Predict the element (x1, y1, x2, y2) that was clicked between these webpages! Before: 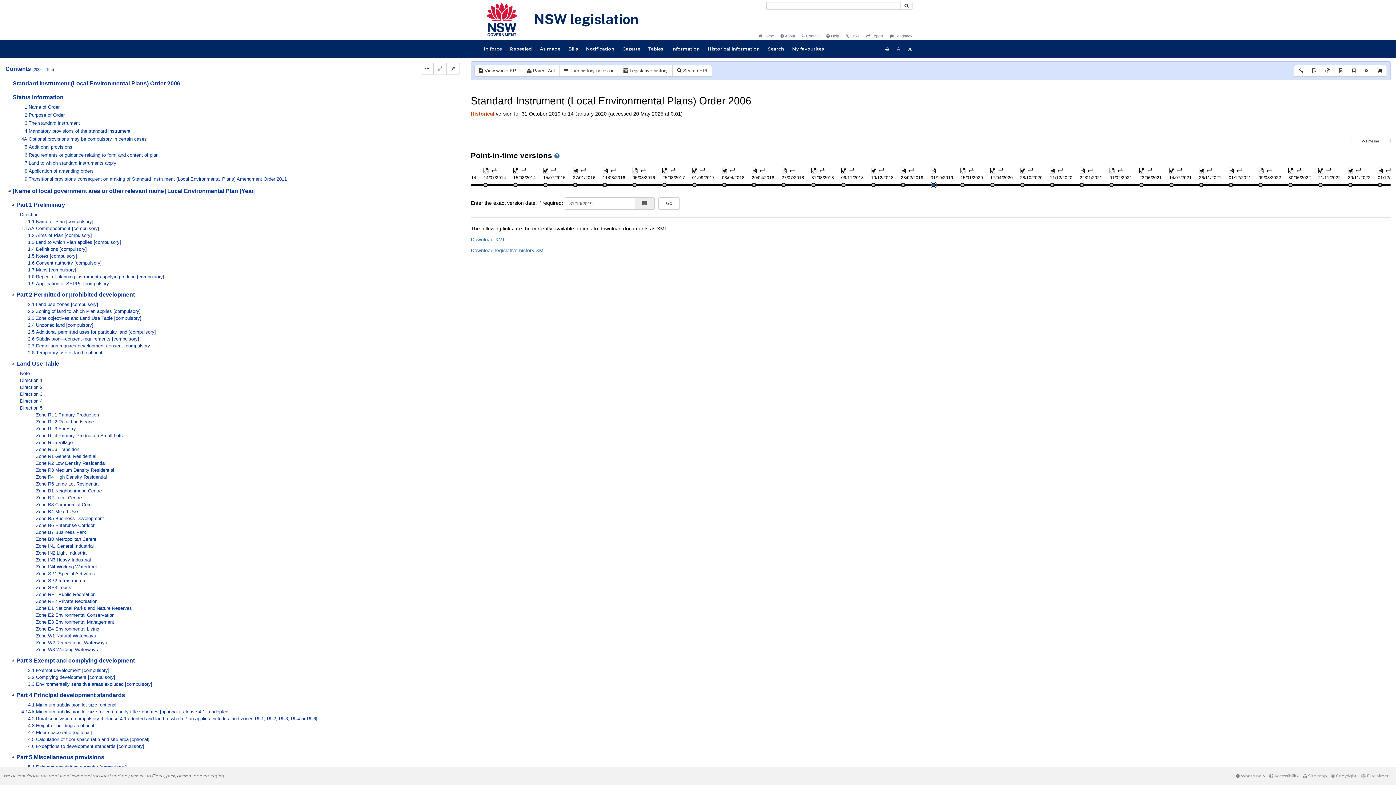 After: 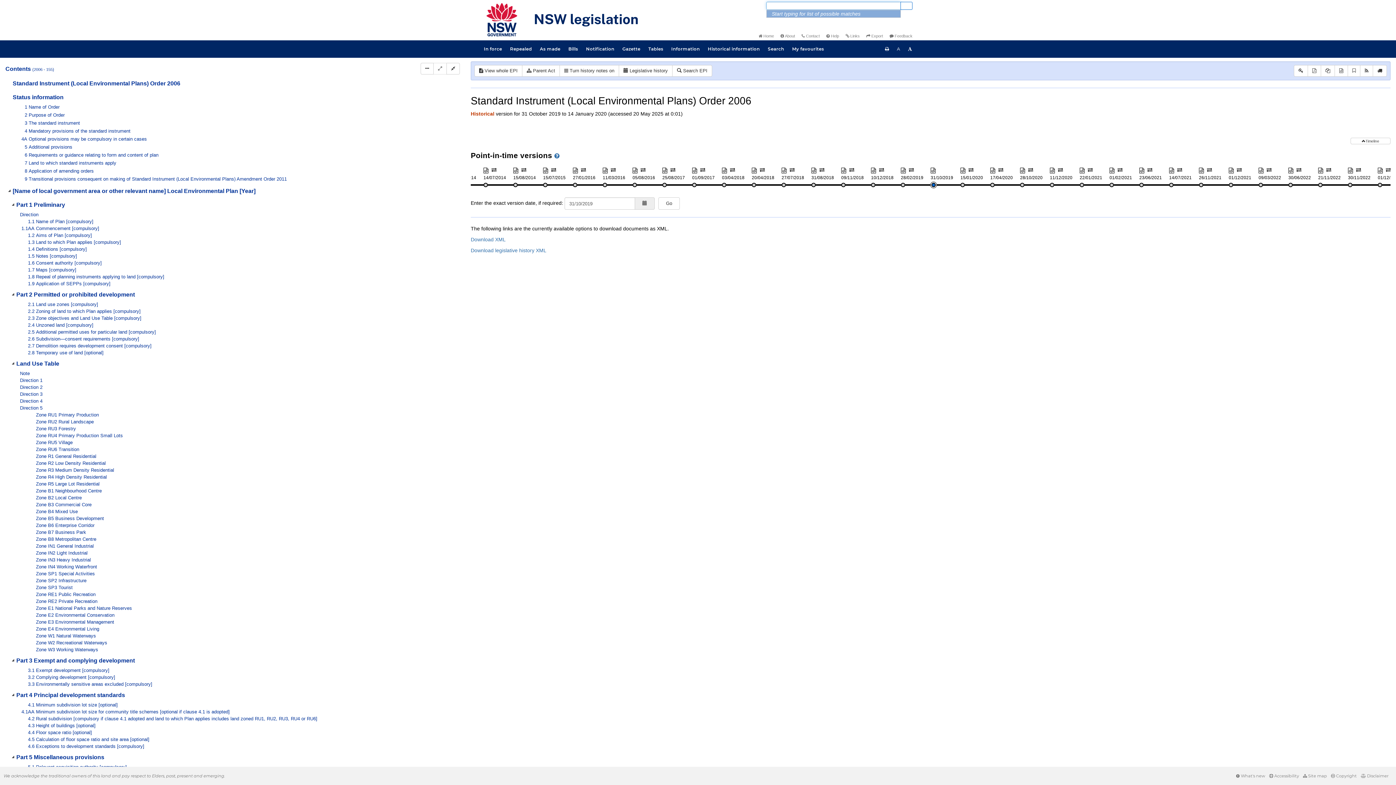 Action: bbox: (900, 1, 912, 9)